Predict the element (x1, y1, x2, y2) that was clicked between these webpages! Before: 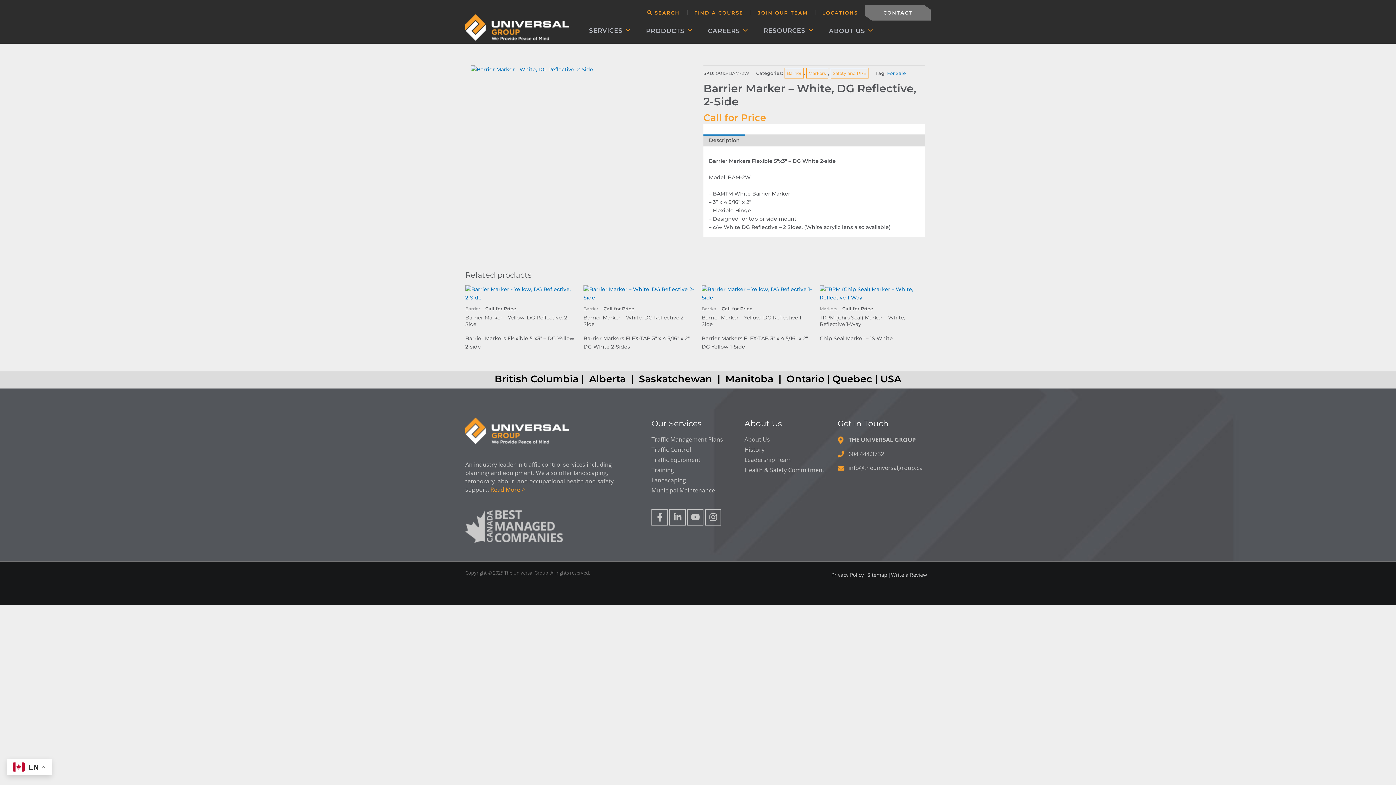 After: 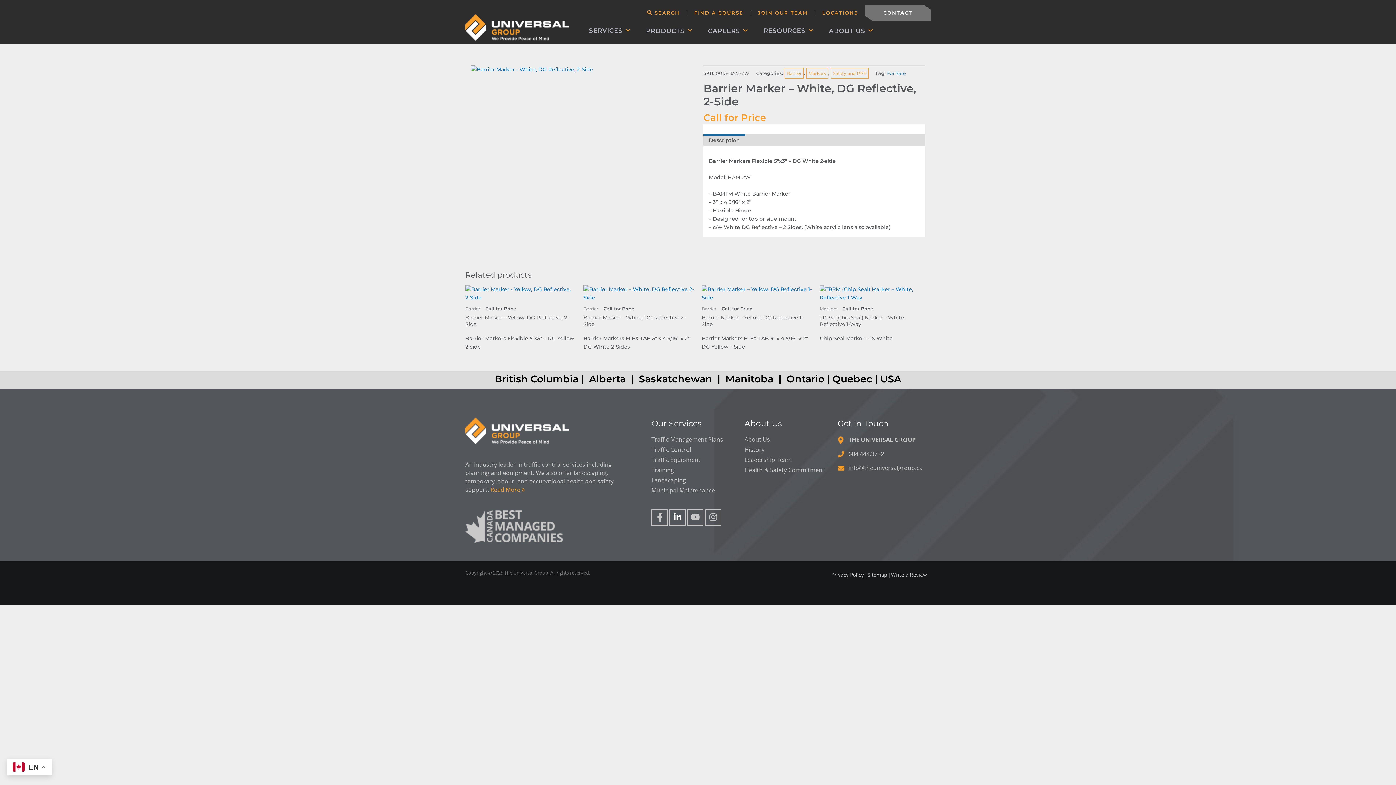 Action: bbox: (669, 509, 685, 525) label: linkedin